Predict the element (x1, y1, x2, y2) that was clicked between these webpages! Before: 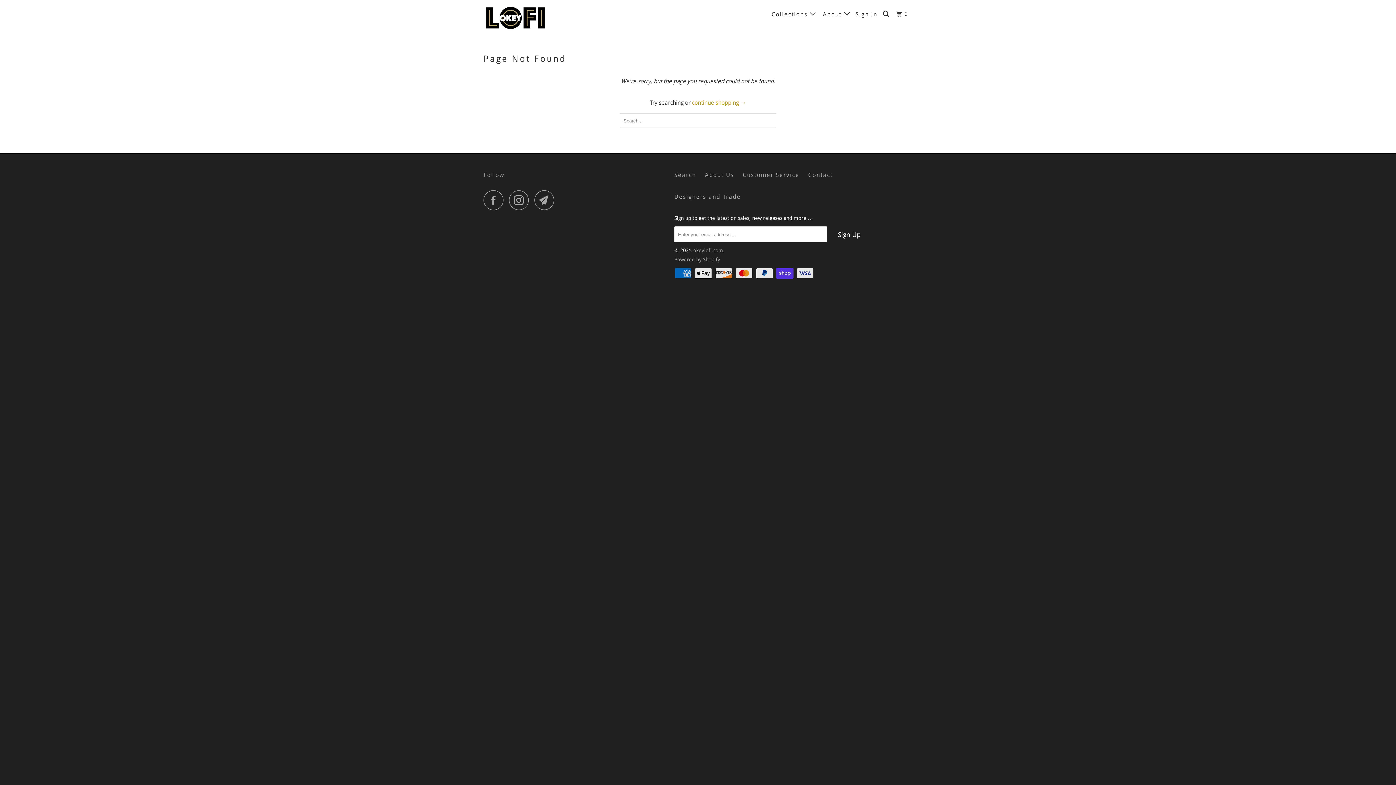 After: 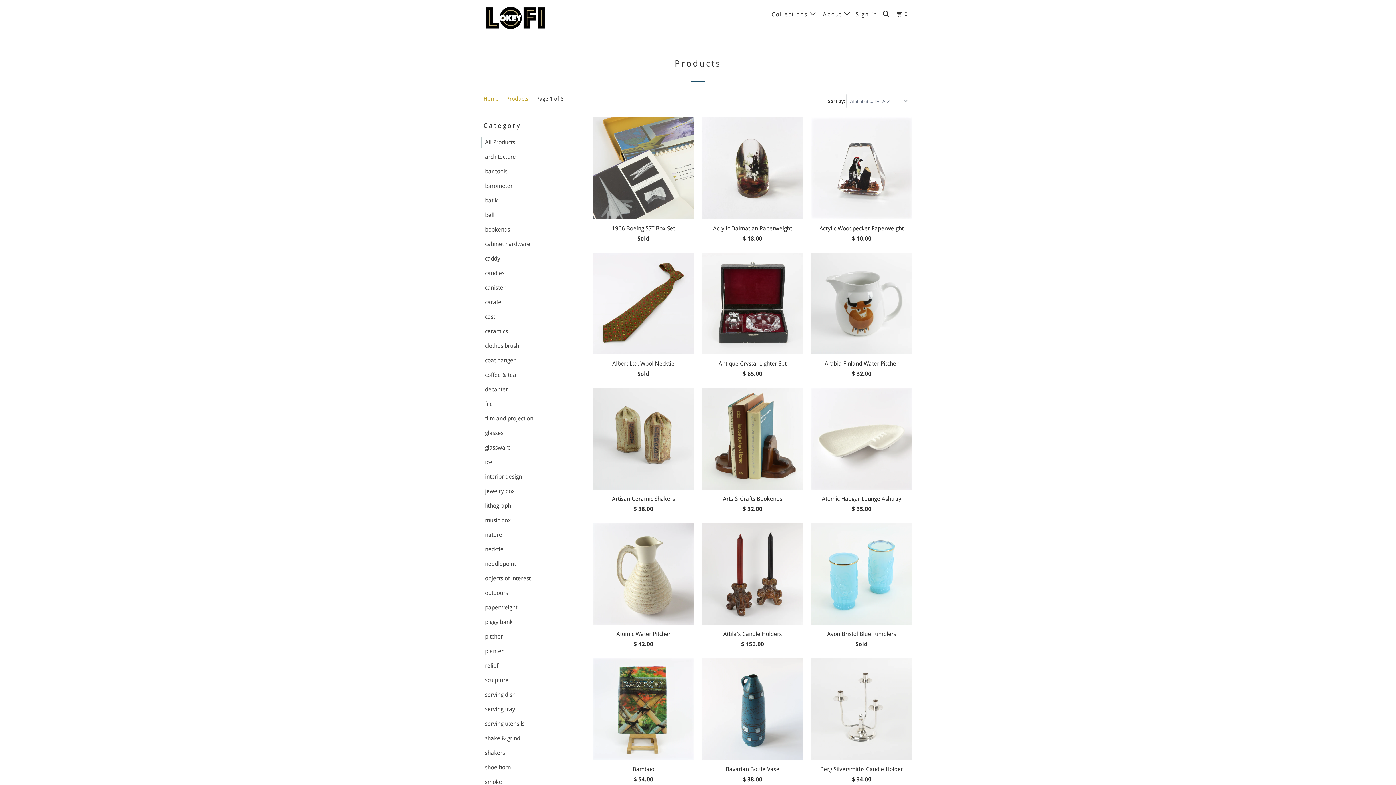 Action: bbox: (692, 99, 746, 106) label: continue shopping →